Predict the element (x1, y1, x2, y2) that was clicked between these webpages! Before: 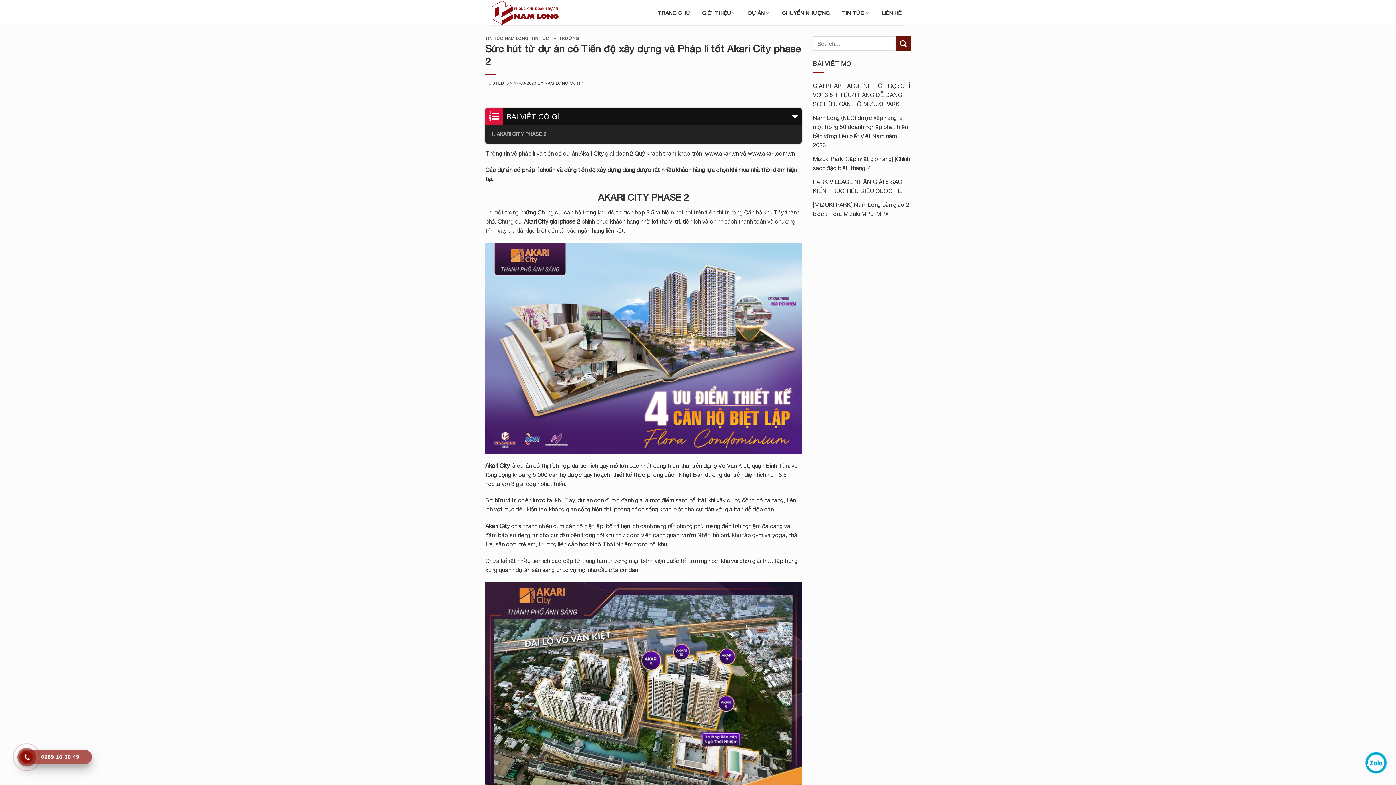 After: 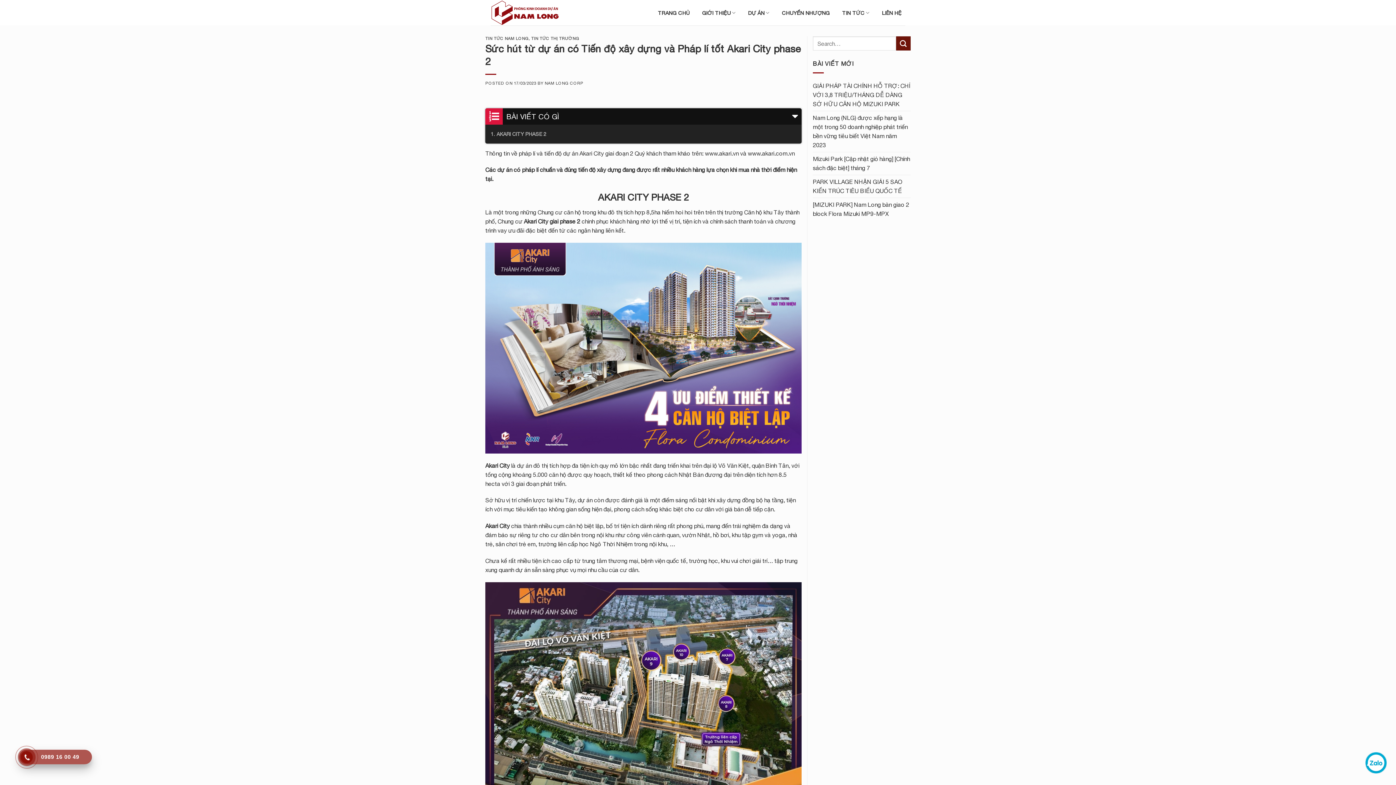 Action: label: 0989 16 00 49 bbox: (22, 750, 88, 764)